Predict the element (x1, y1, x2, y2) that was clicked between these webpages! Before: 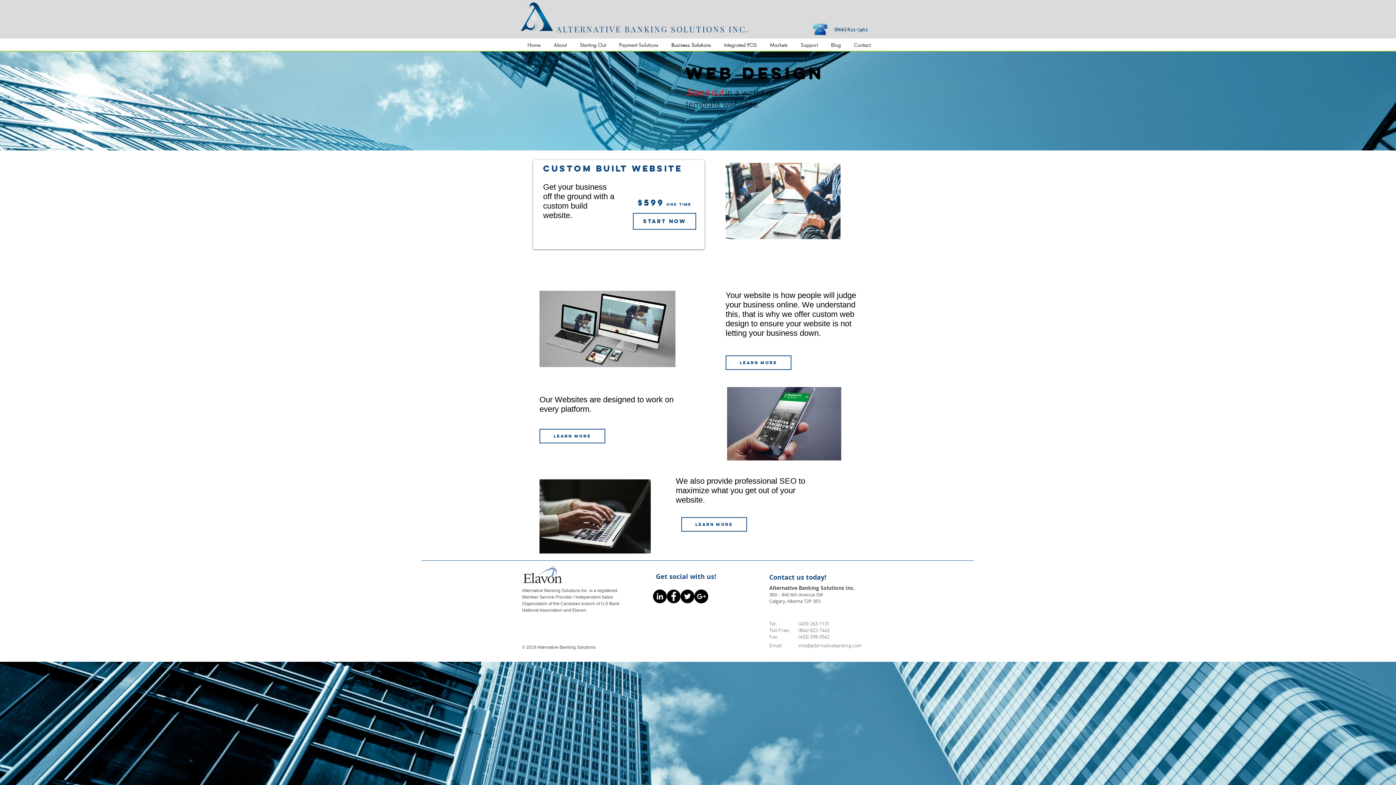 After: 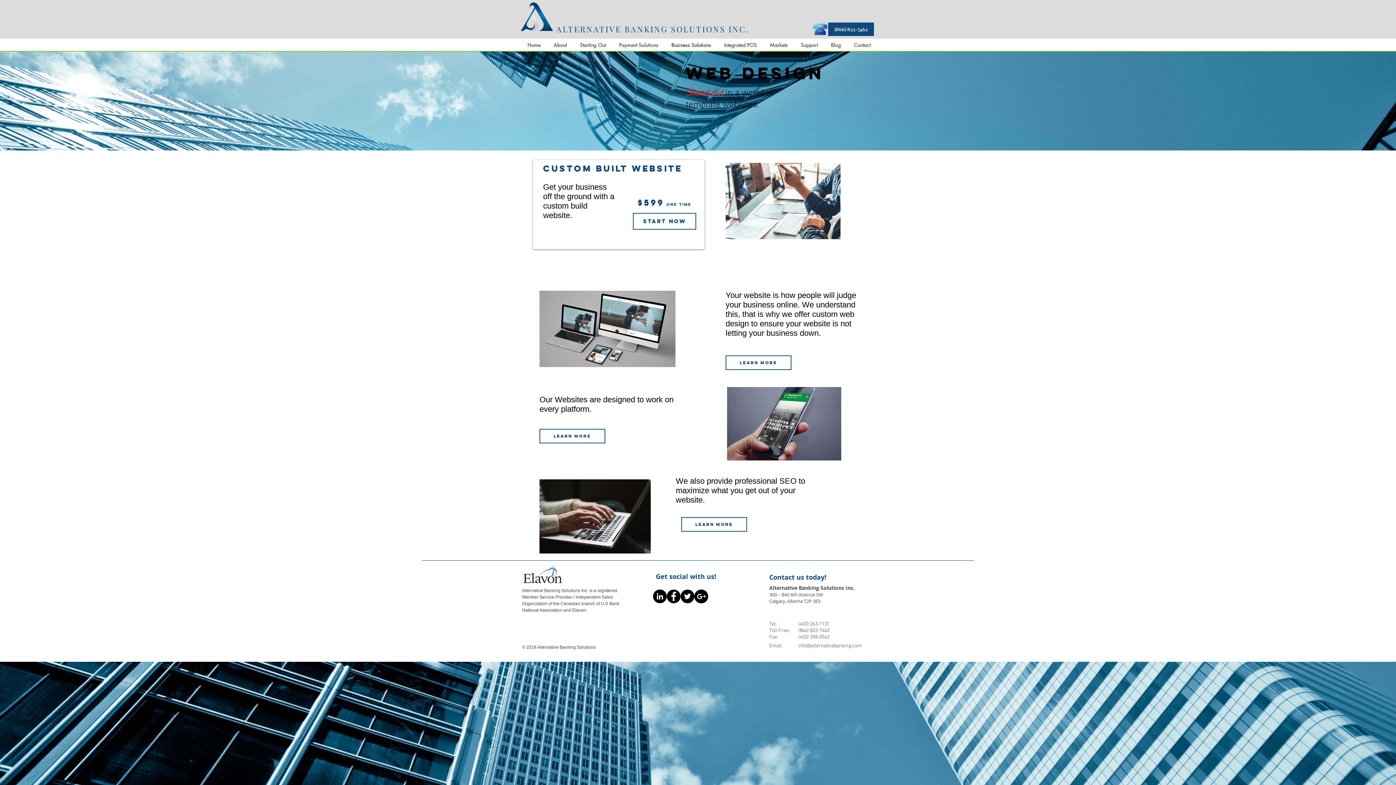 Action: bbox: (828, 22, 874, 36) label: (866) 822-7462